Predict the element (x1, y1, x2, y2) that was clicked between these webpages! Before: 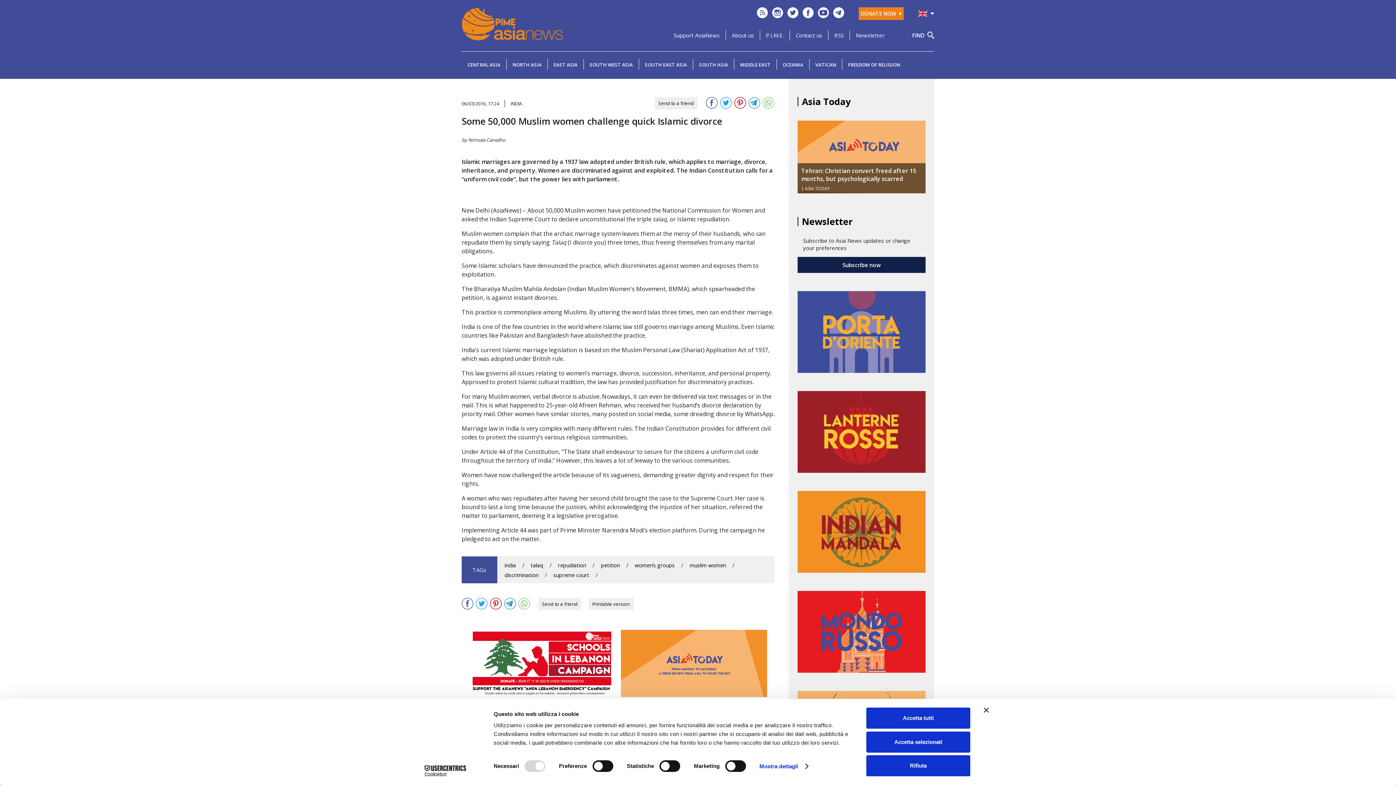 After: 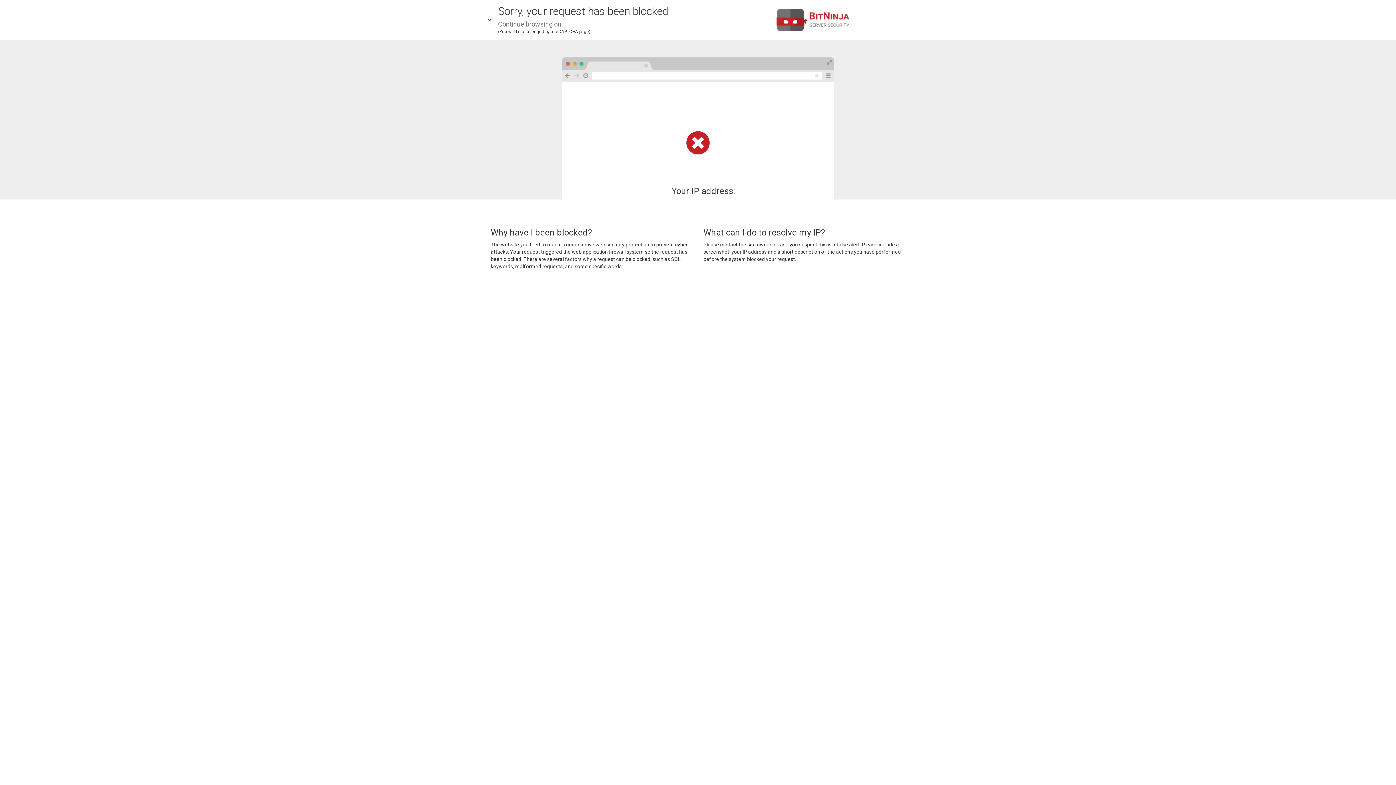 Action: label: P.I.M.E. bbox: (760, 30, 789, 40)